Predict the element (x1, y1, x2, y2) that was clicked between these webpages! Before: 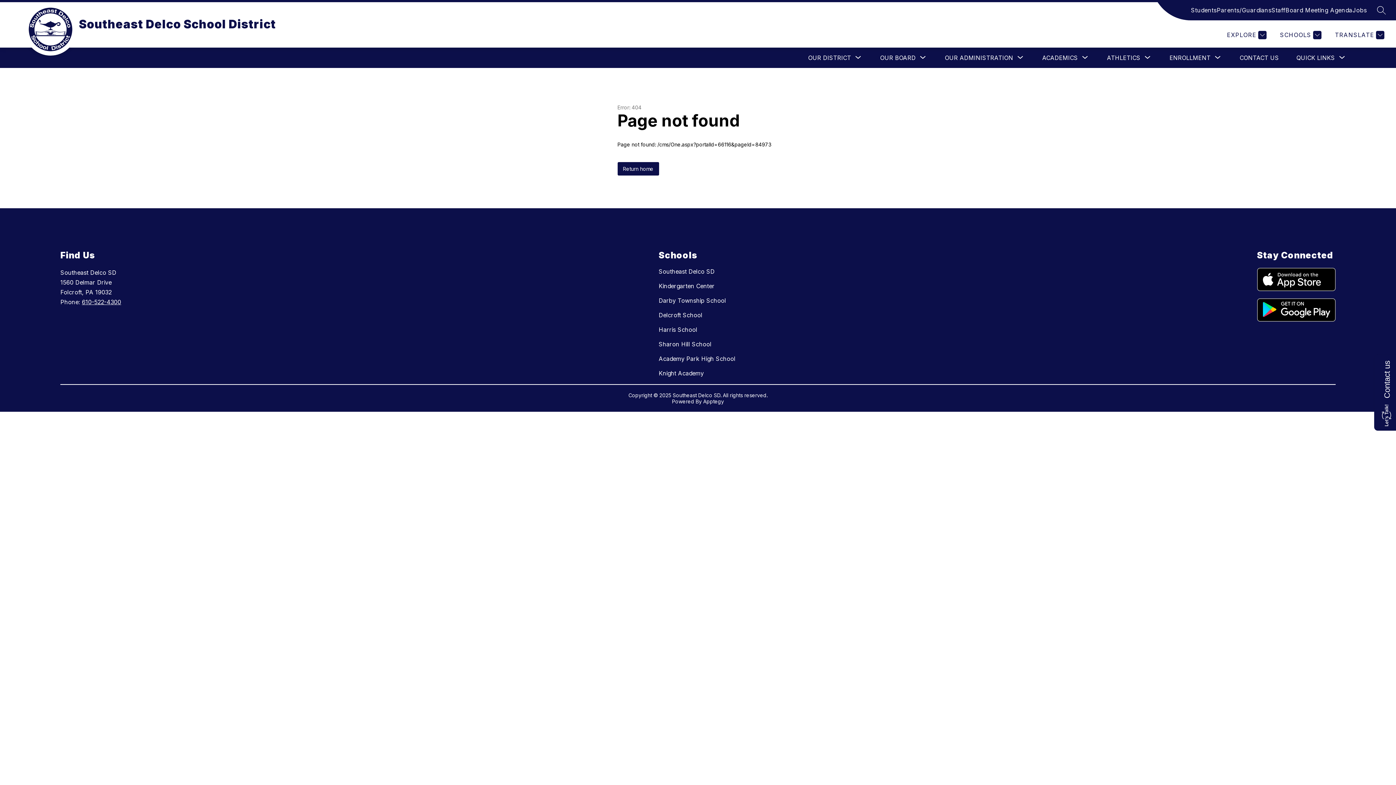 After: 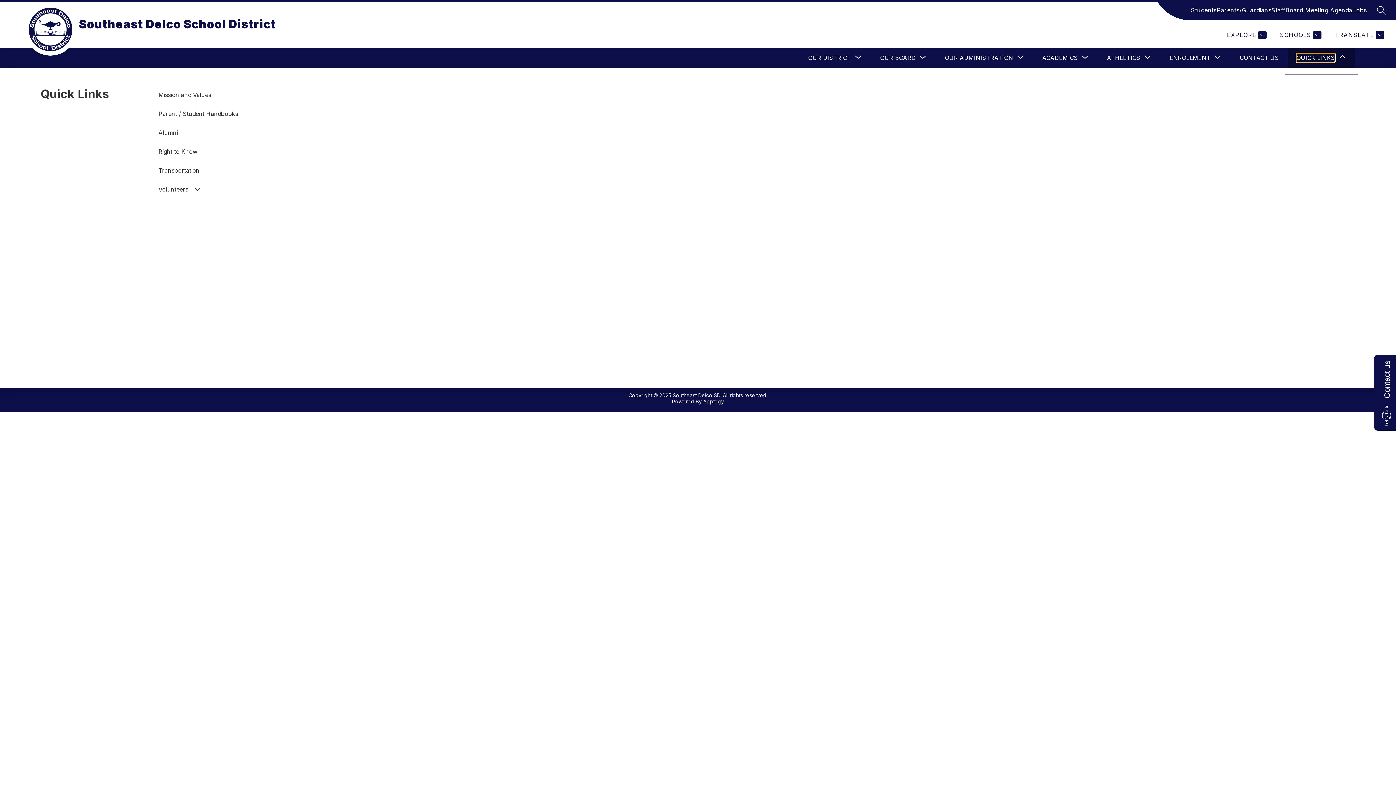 Action: label: Show submenu for Quick Links bbox: (1296, 53, 1335, 62)